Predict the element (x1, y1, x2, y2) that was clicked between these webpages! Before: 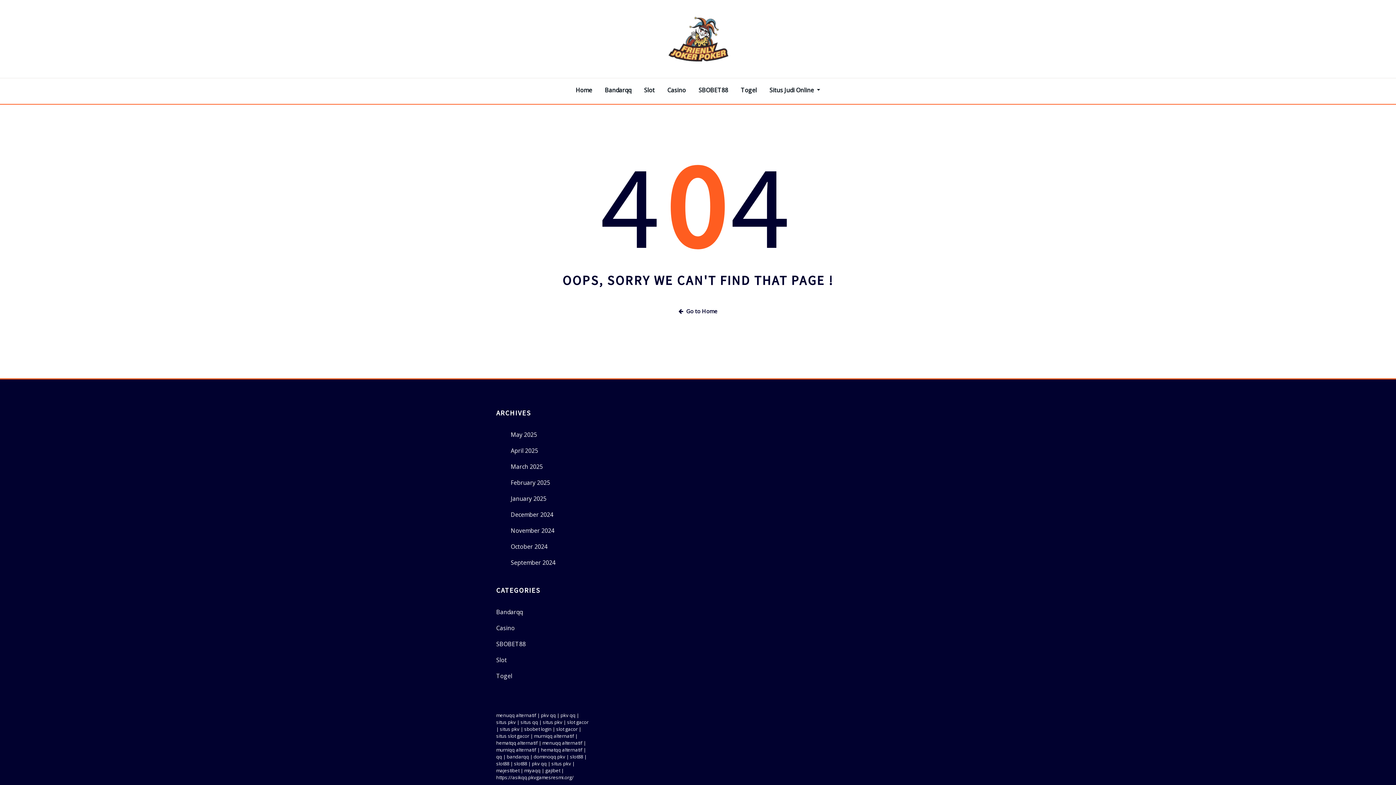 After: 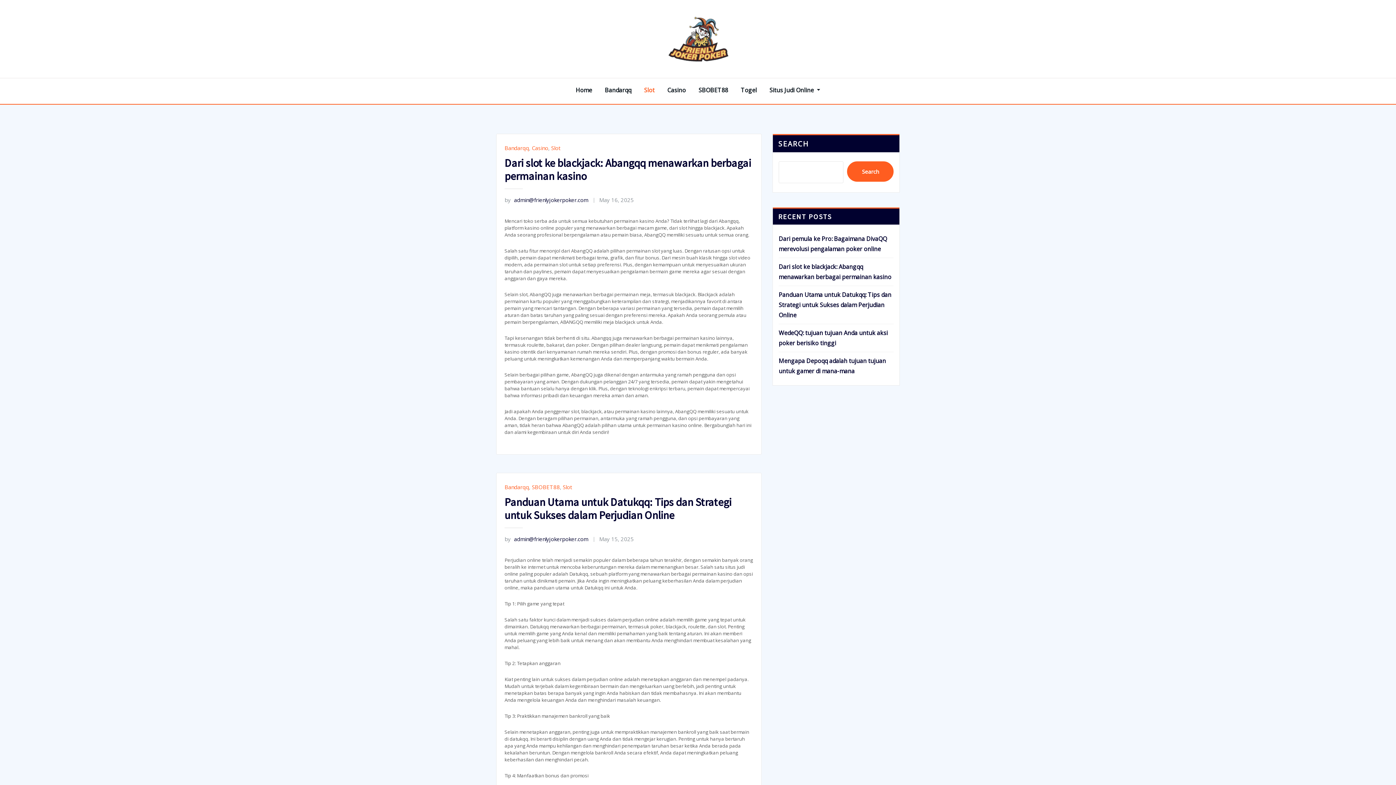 Action: bbox: (644, 85, 654, 95) label: Slot